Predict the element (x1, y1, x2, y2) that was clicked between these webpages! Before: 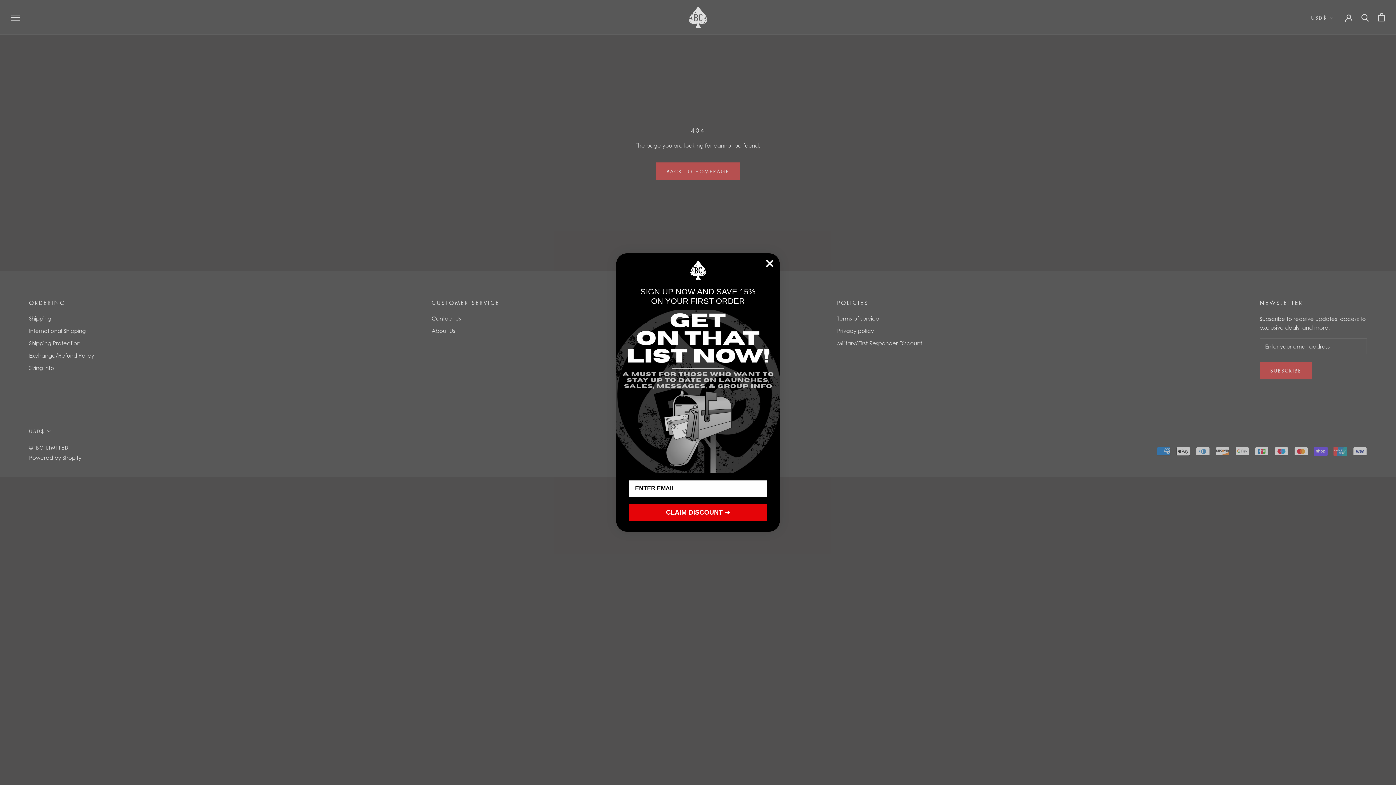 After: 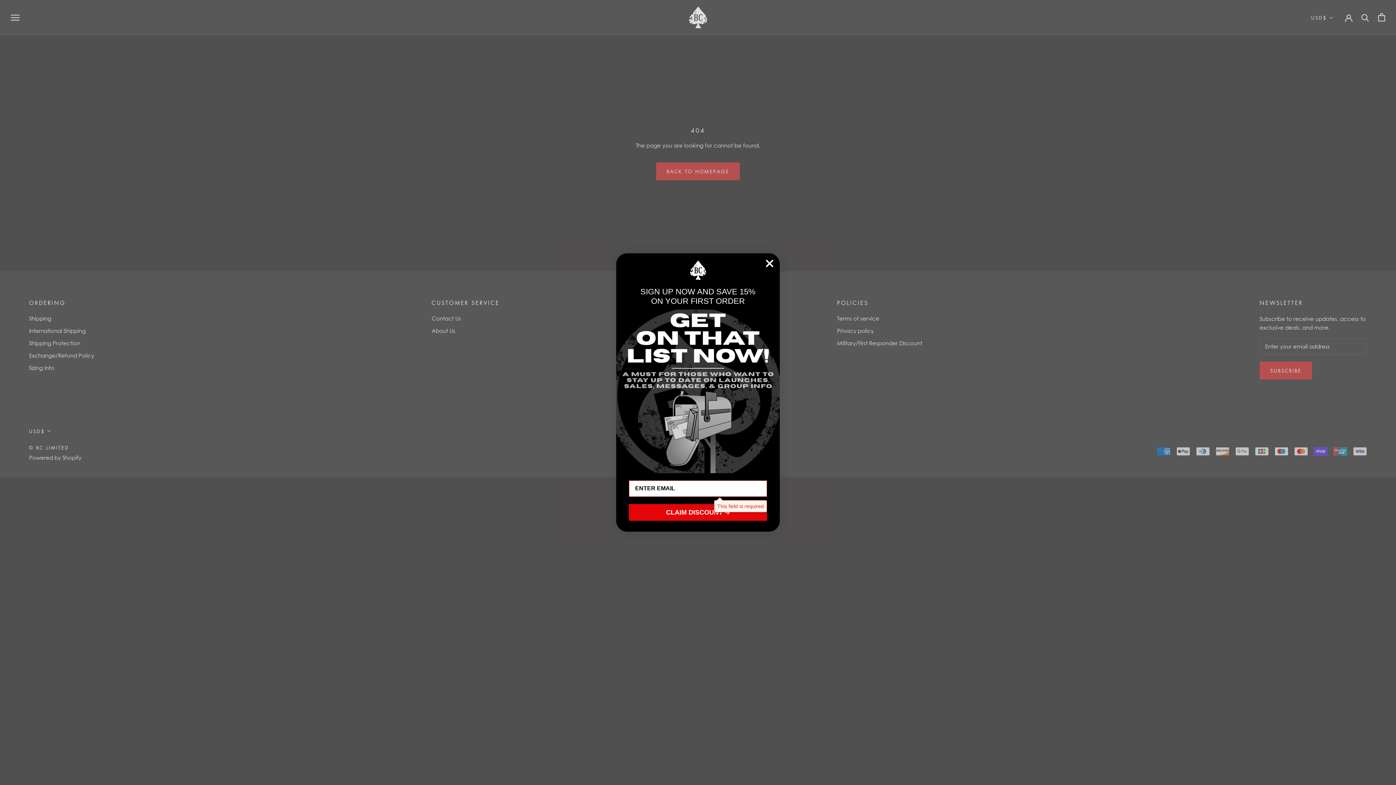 Action: label: CLAIM DISCOUNT ➔ bbox: (629, 504, 767, 520)